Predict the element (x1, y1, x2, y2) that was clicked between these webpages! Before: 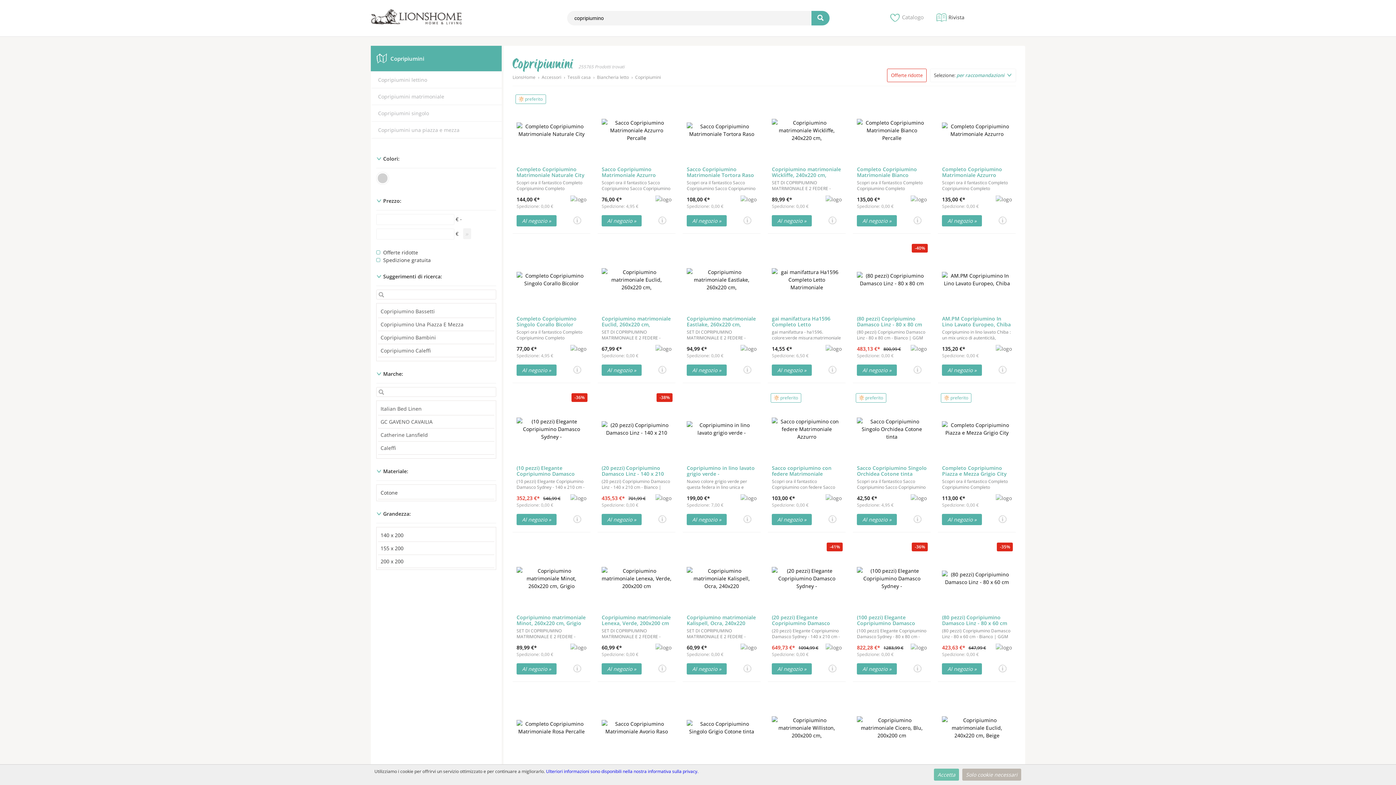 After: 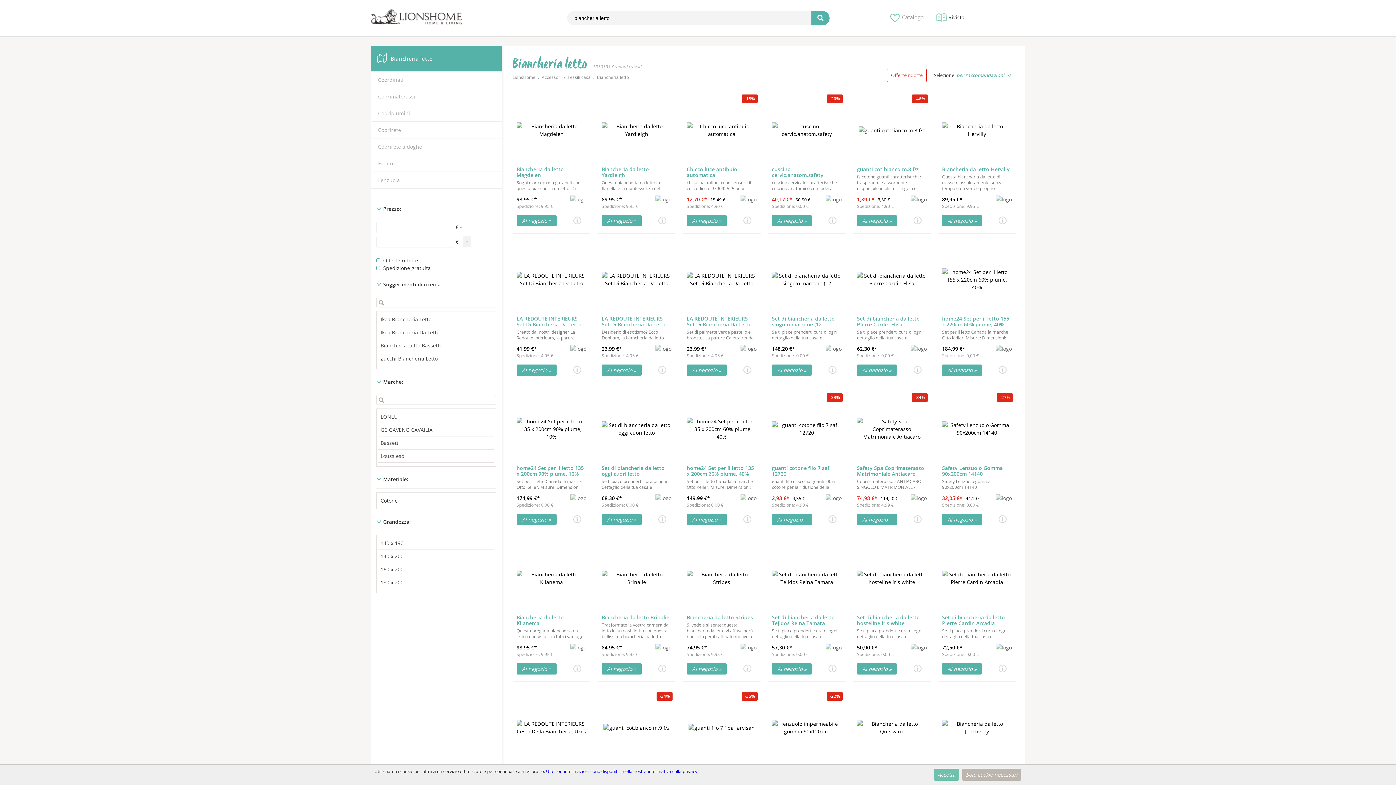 Action: bbox: (597, 74, 629, 80) label: Biancheria letto